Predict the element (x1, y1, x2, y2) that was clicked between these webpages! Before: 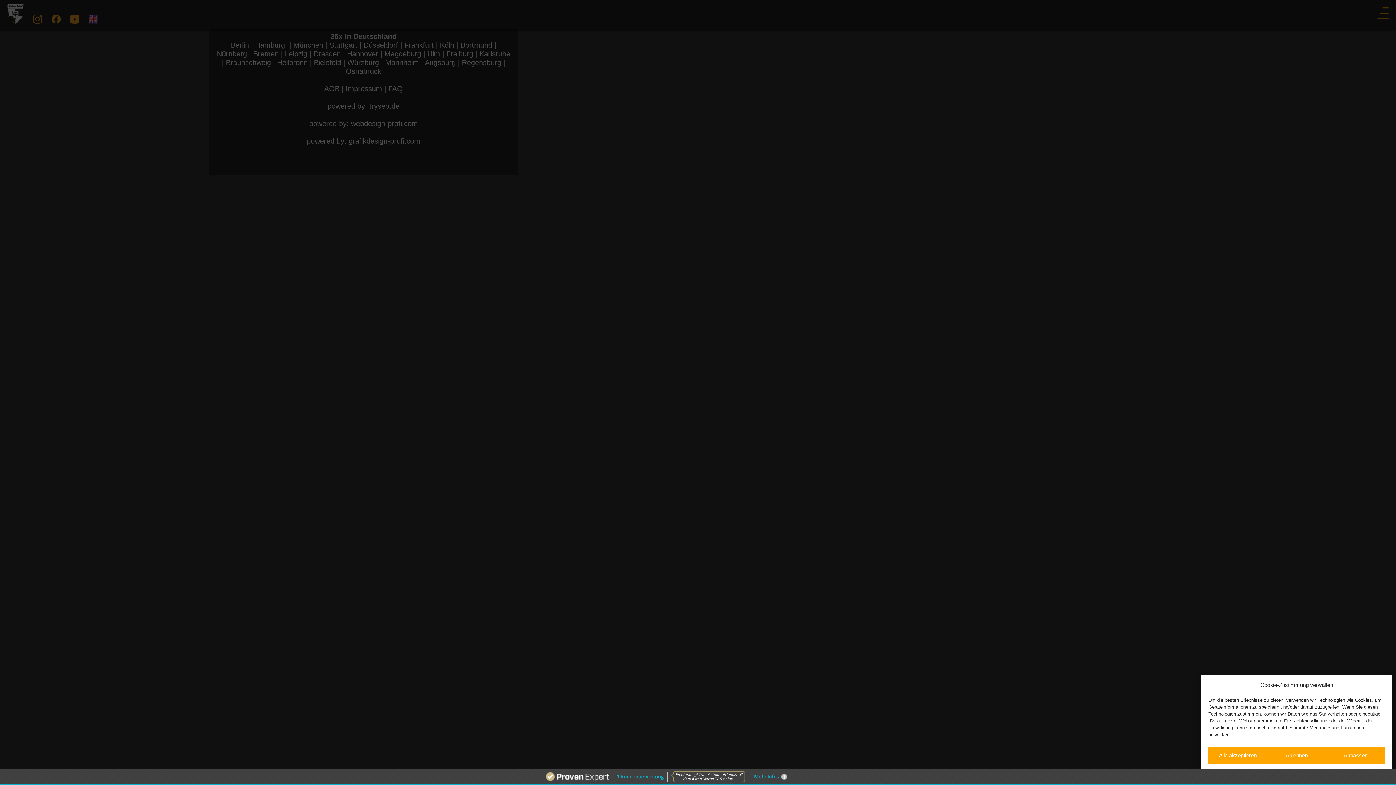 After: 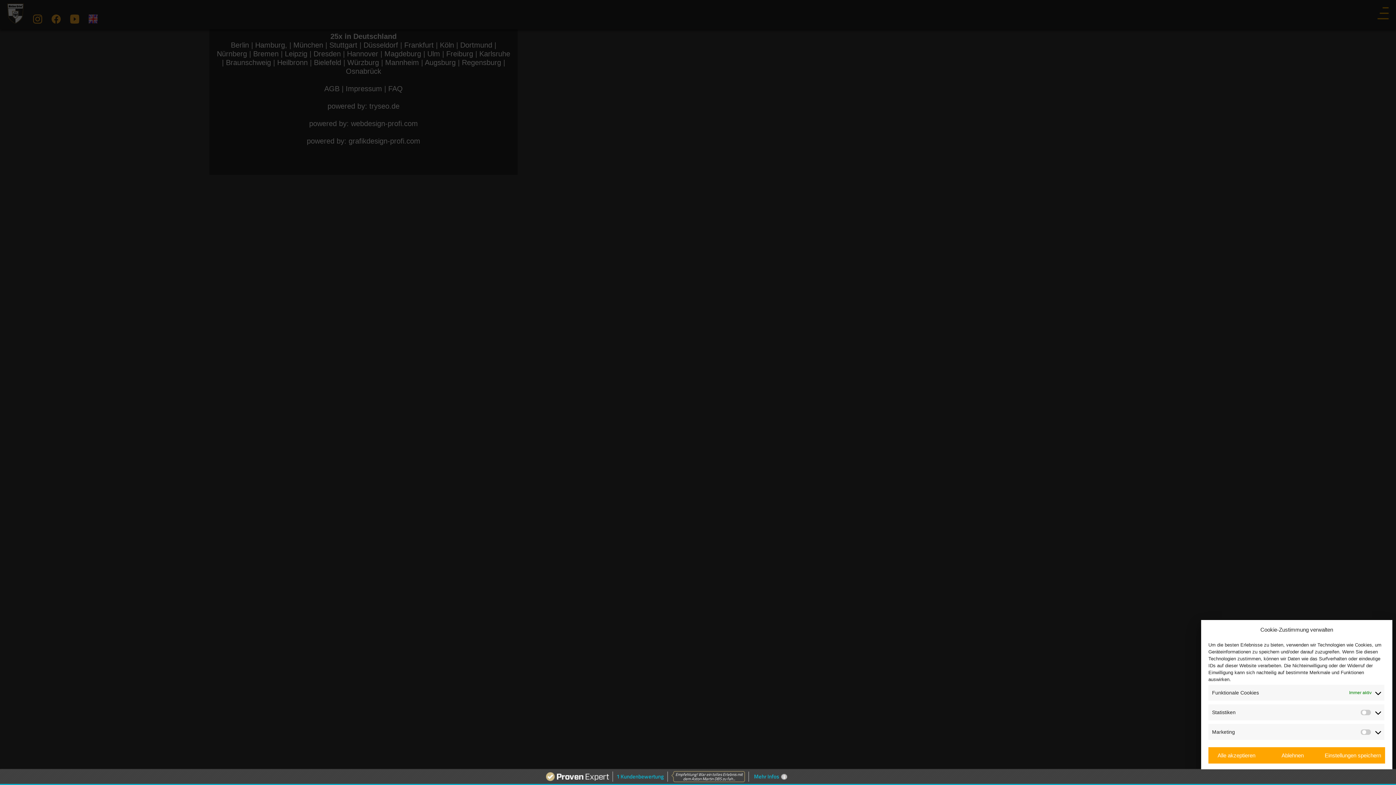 Action: bbox: (1326, 747, 1385, 764) label: Anpassen